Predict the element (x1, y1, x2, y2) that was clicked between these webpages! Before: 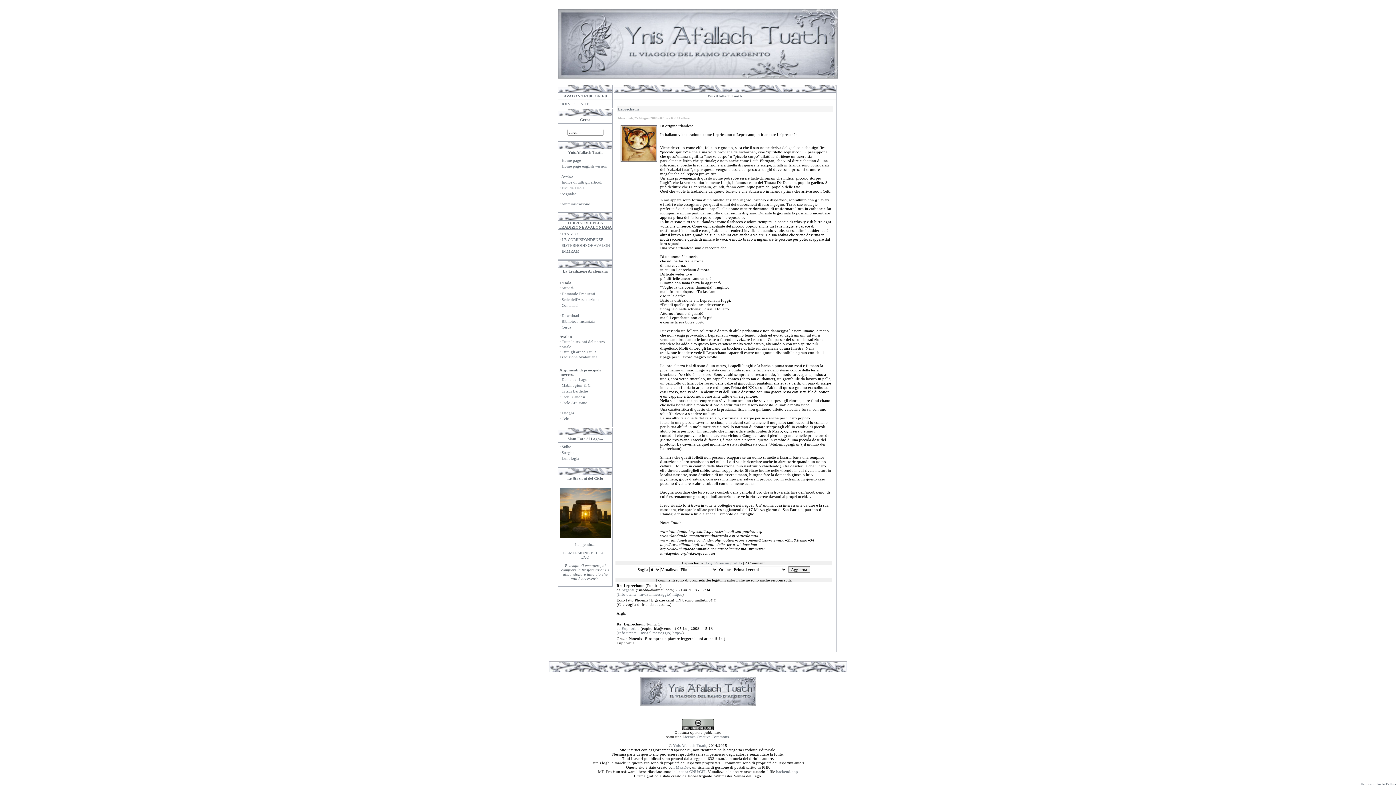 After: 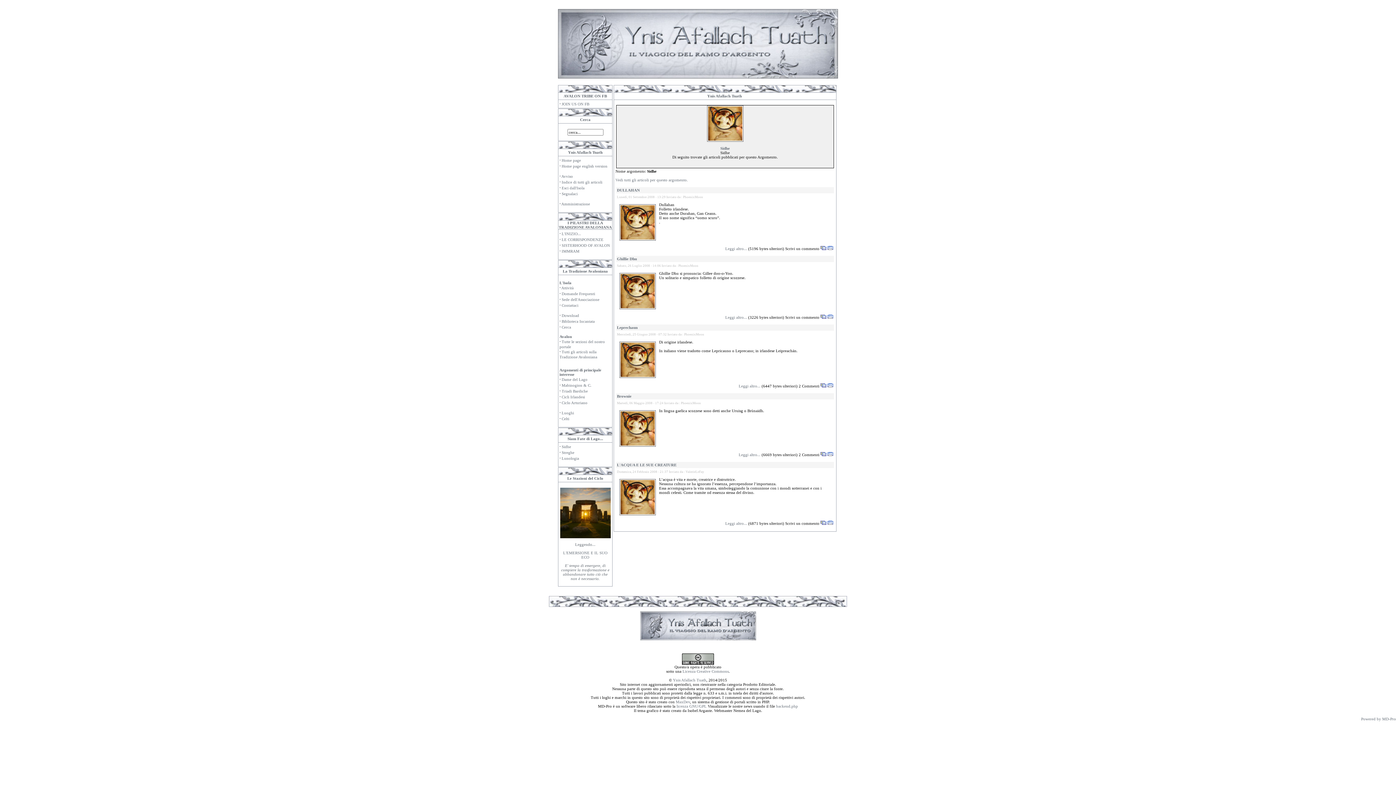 Action: label: Sidhe bbox: (561, 444, 571, 449)